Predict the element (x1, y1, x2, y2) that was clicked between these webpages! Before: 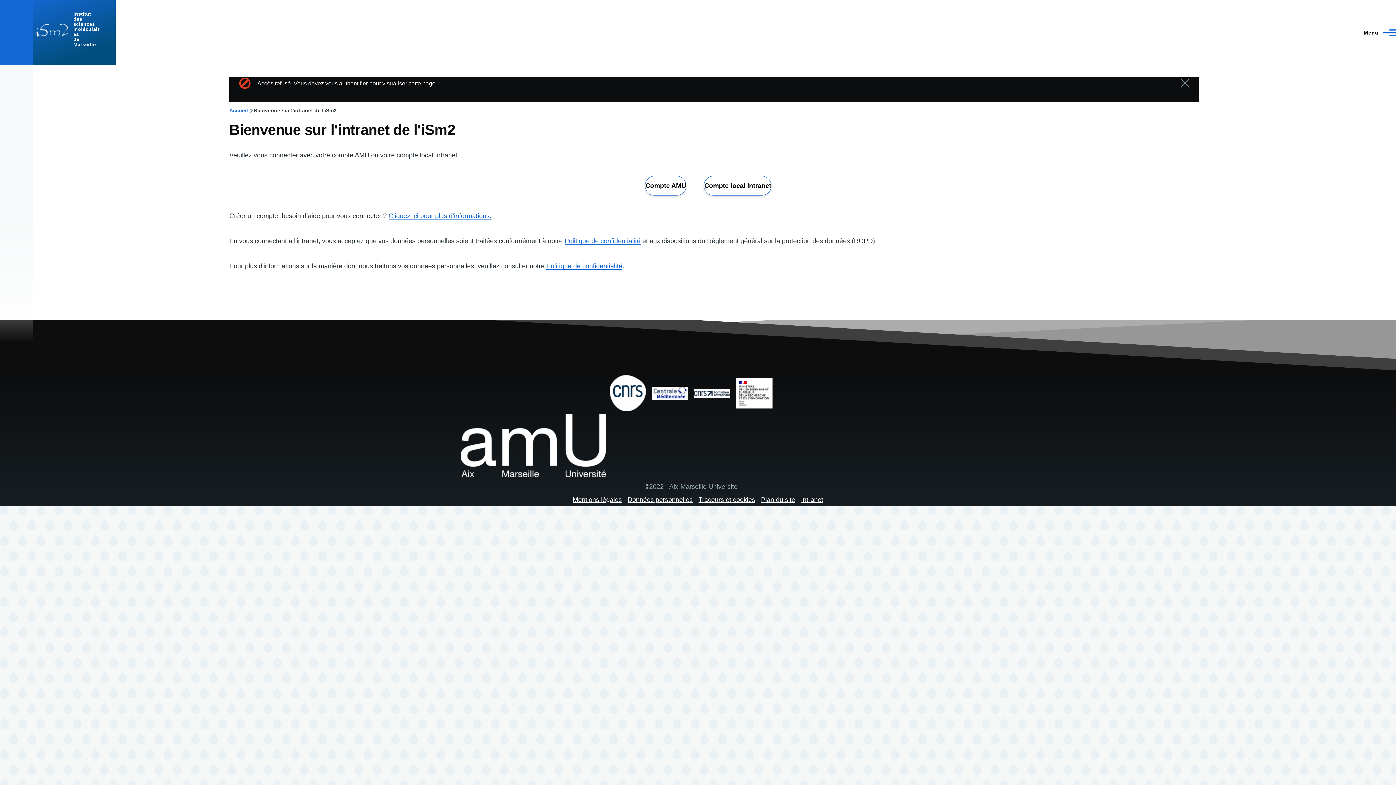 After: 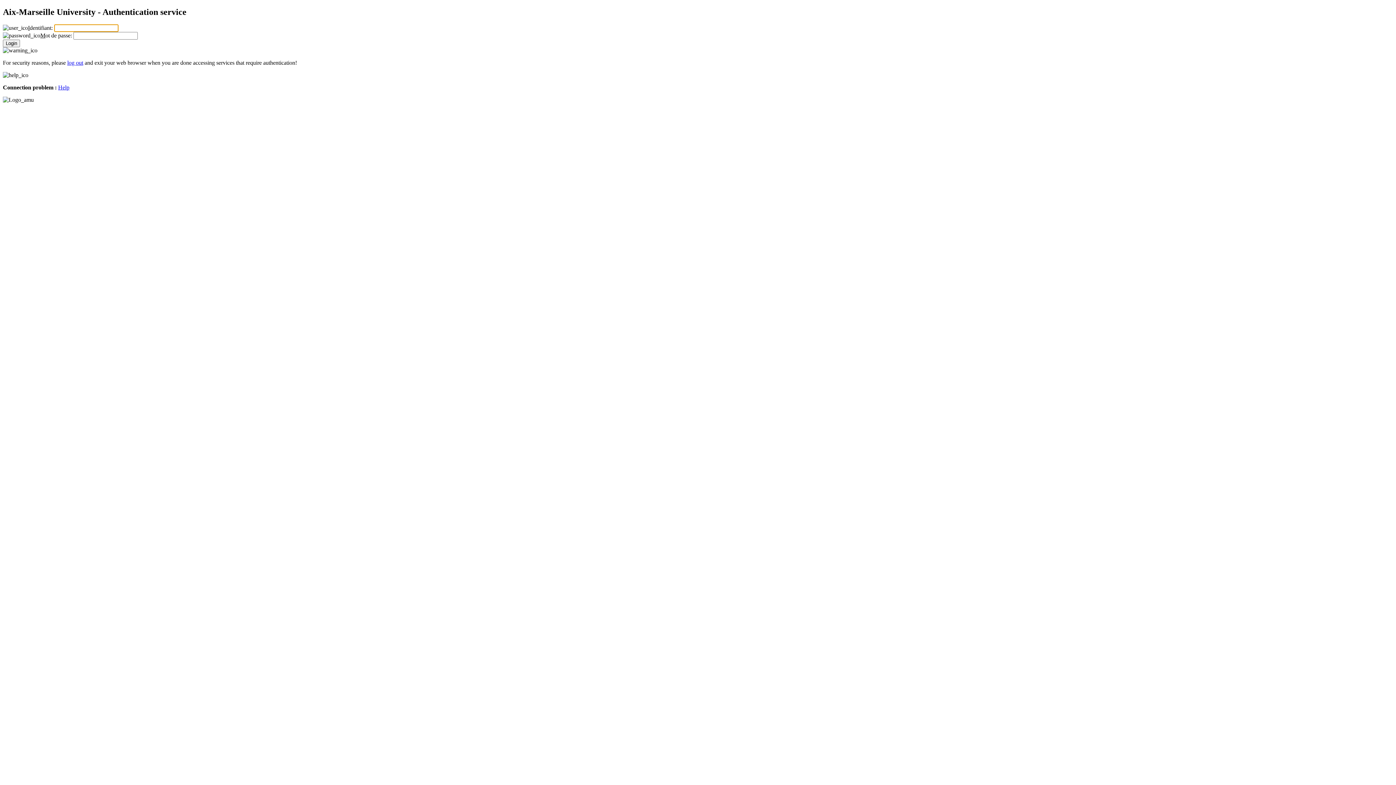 Action: label: Compte AMU bbox: (645, 176, 686, 195)